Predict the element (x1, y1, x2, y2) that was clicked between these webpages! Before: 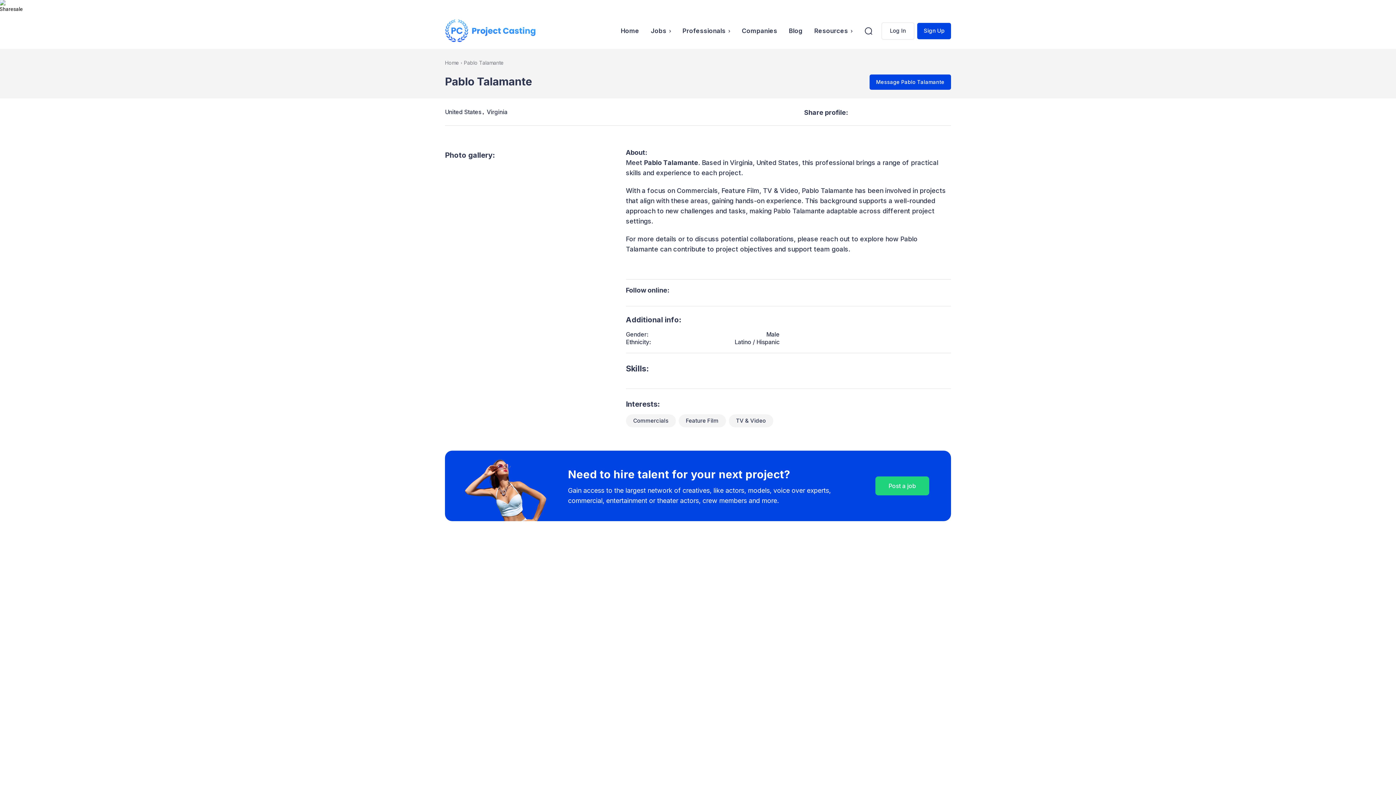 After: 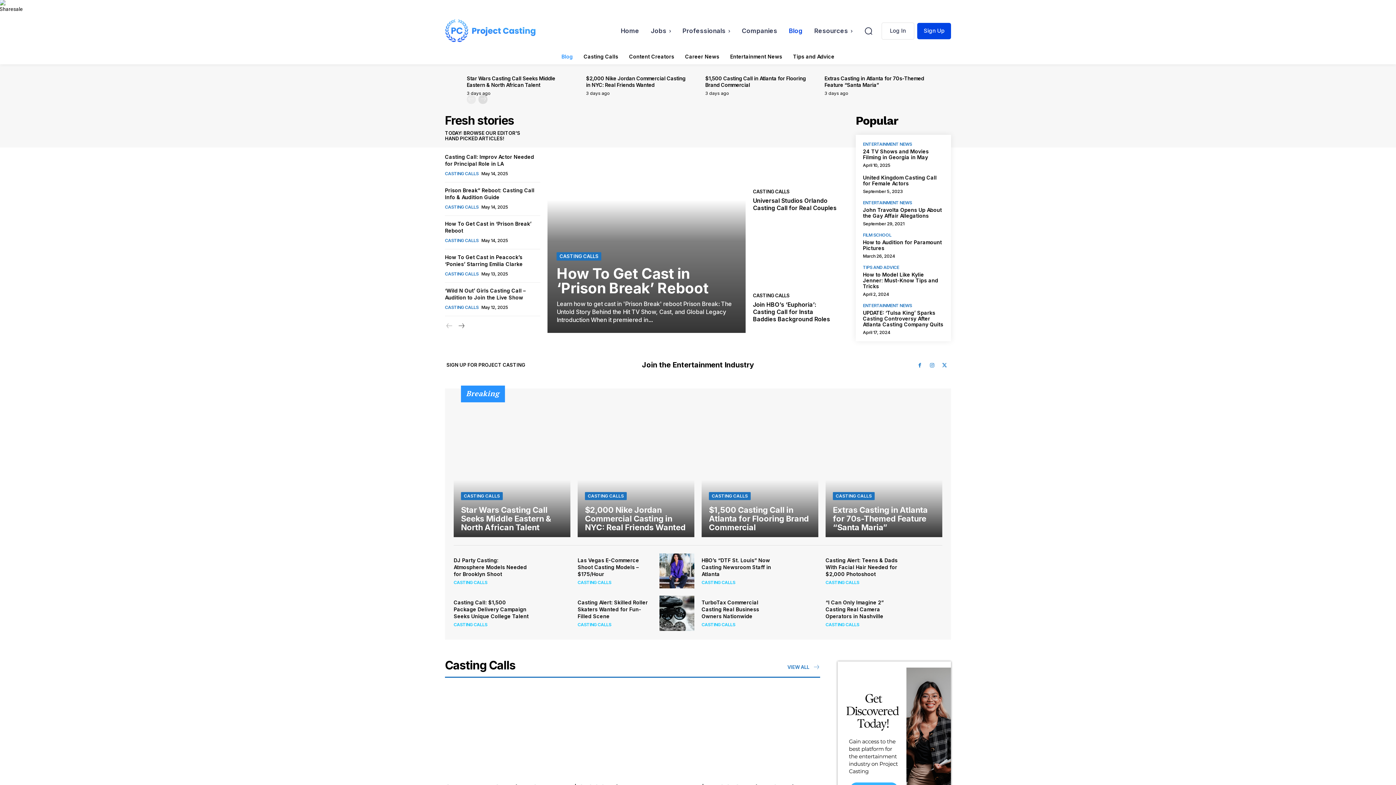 Action: bbox: (785, 16, 806, 45) label: Blog